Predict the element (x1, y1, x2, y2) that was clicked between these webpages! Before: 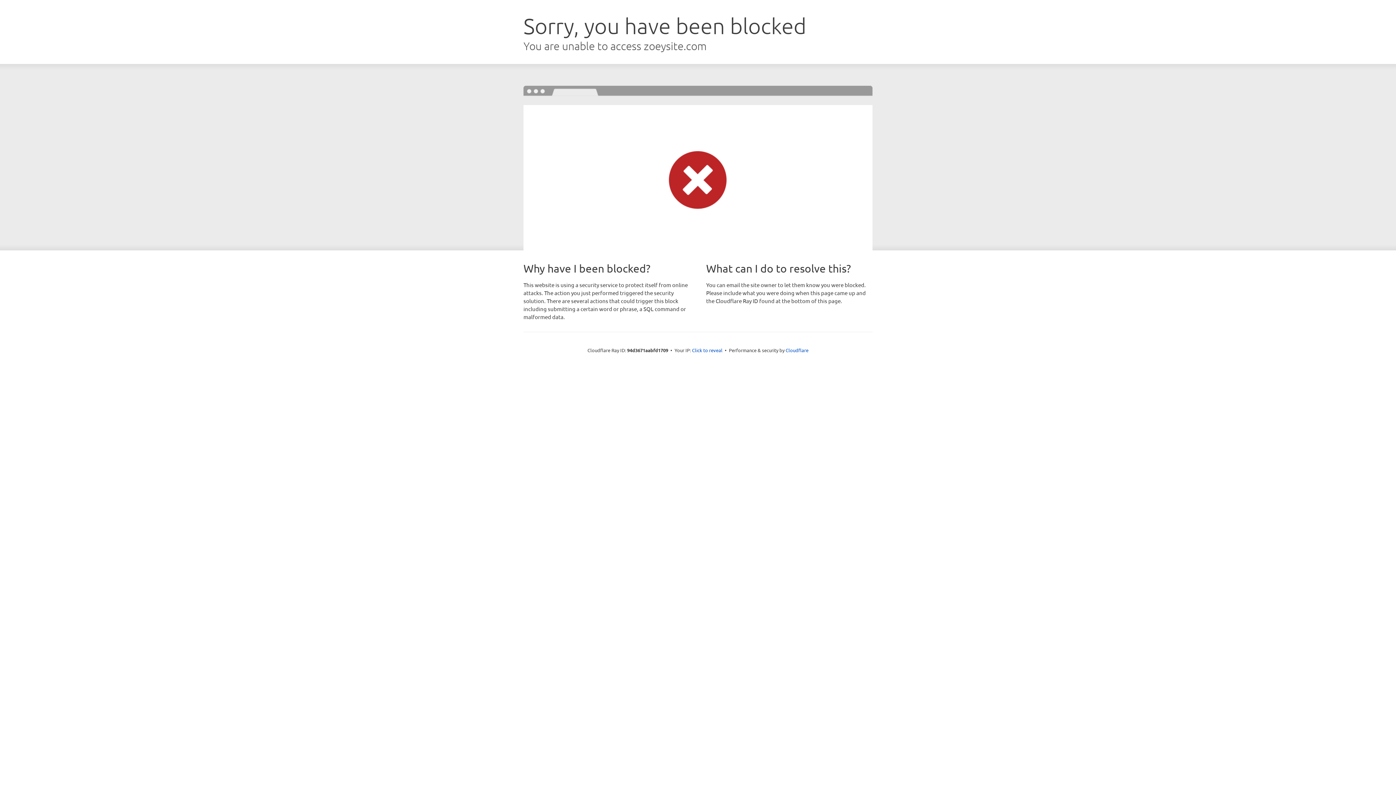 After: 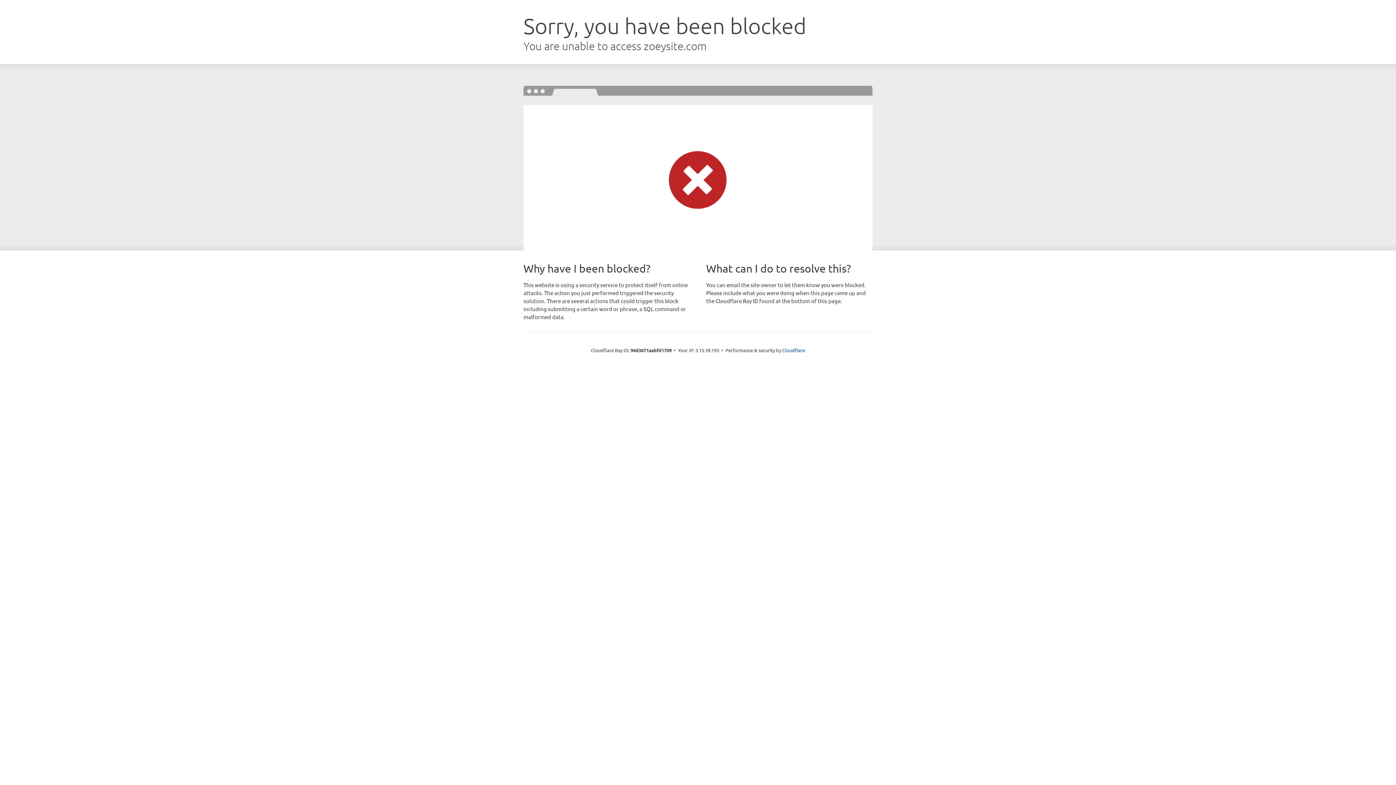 Action: bbox: (692, 346, 722, 353) label: Click to reveal